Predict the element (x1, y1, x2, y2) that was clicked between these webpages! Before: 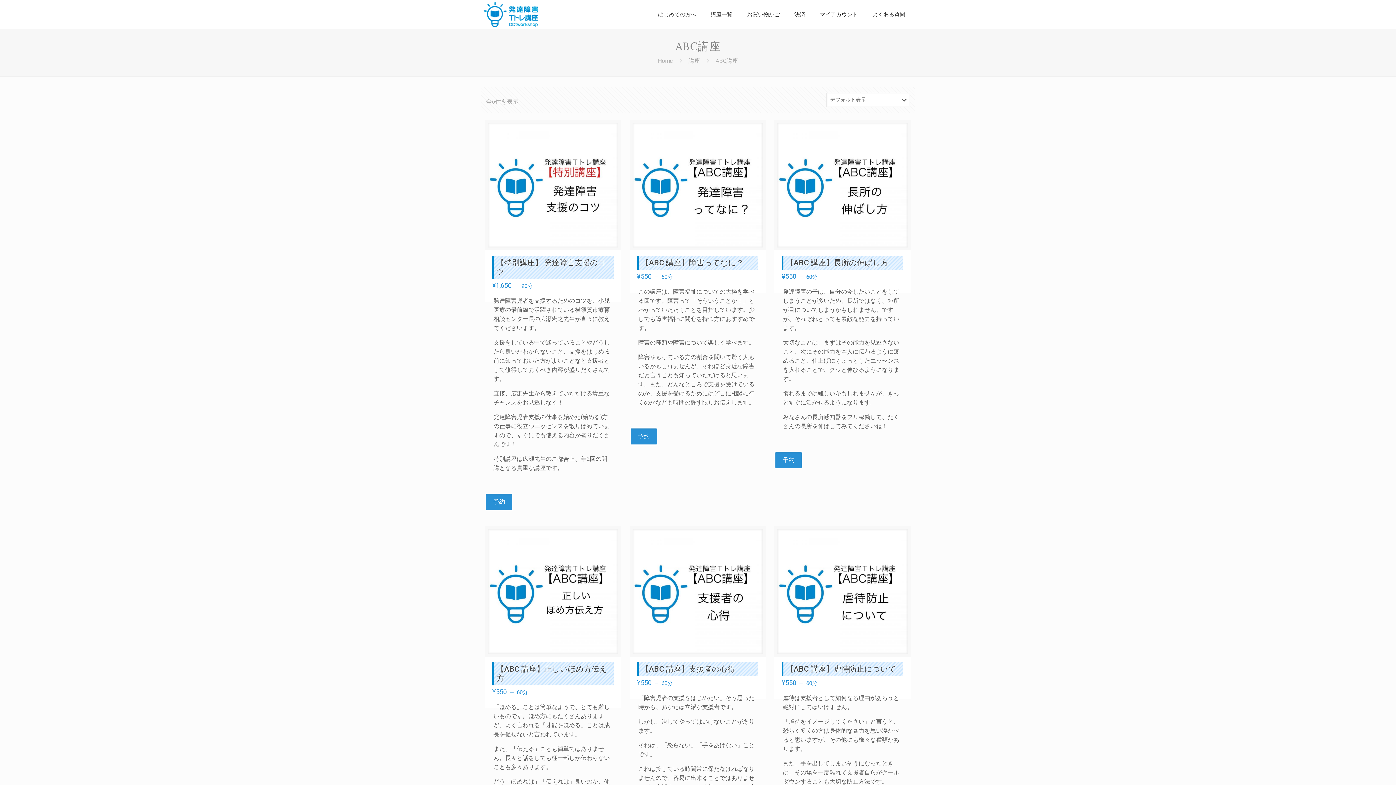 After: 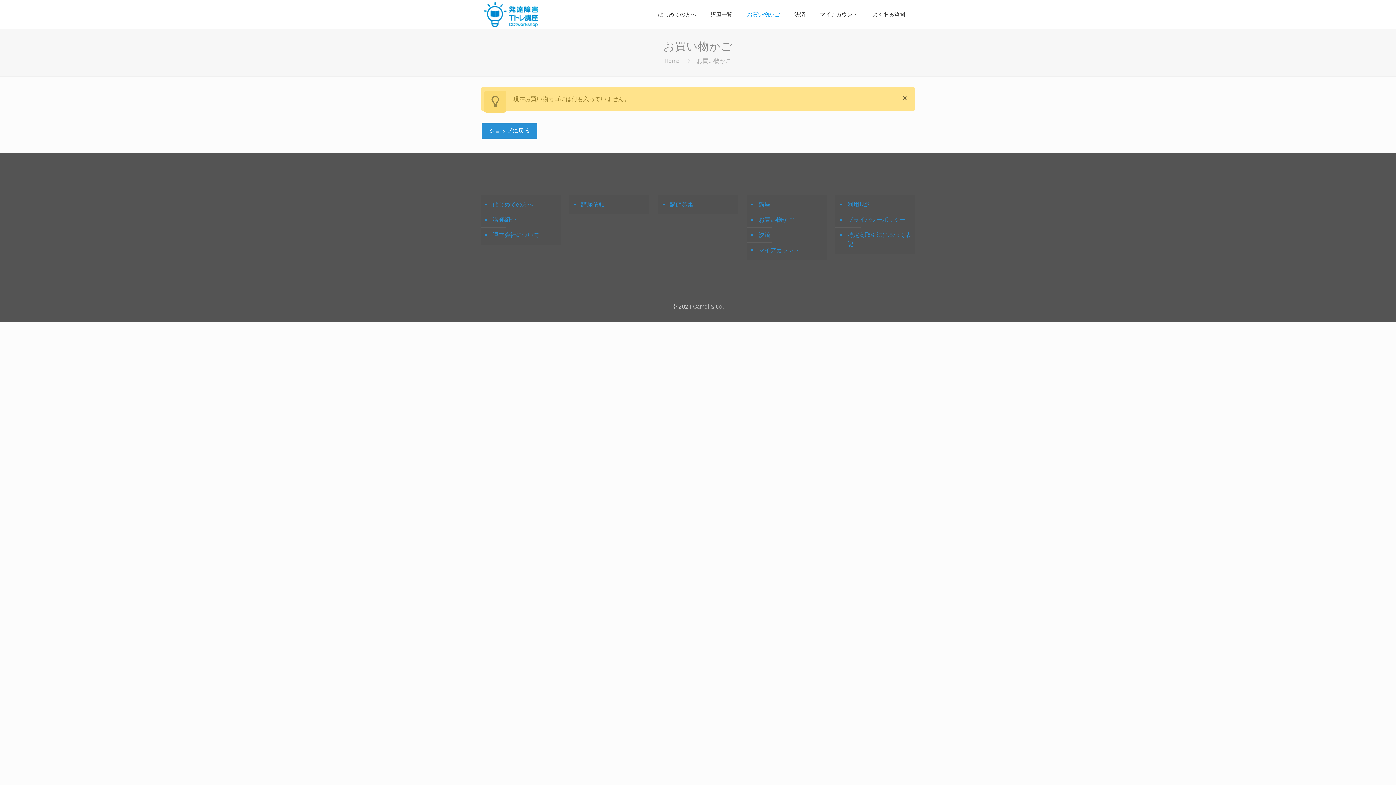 Action: label: 決済 bbox: (787, 0, 812, 29)